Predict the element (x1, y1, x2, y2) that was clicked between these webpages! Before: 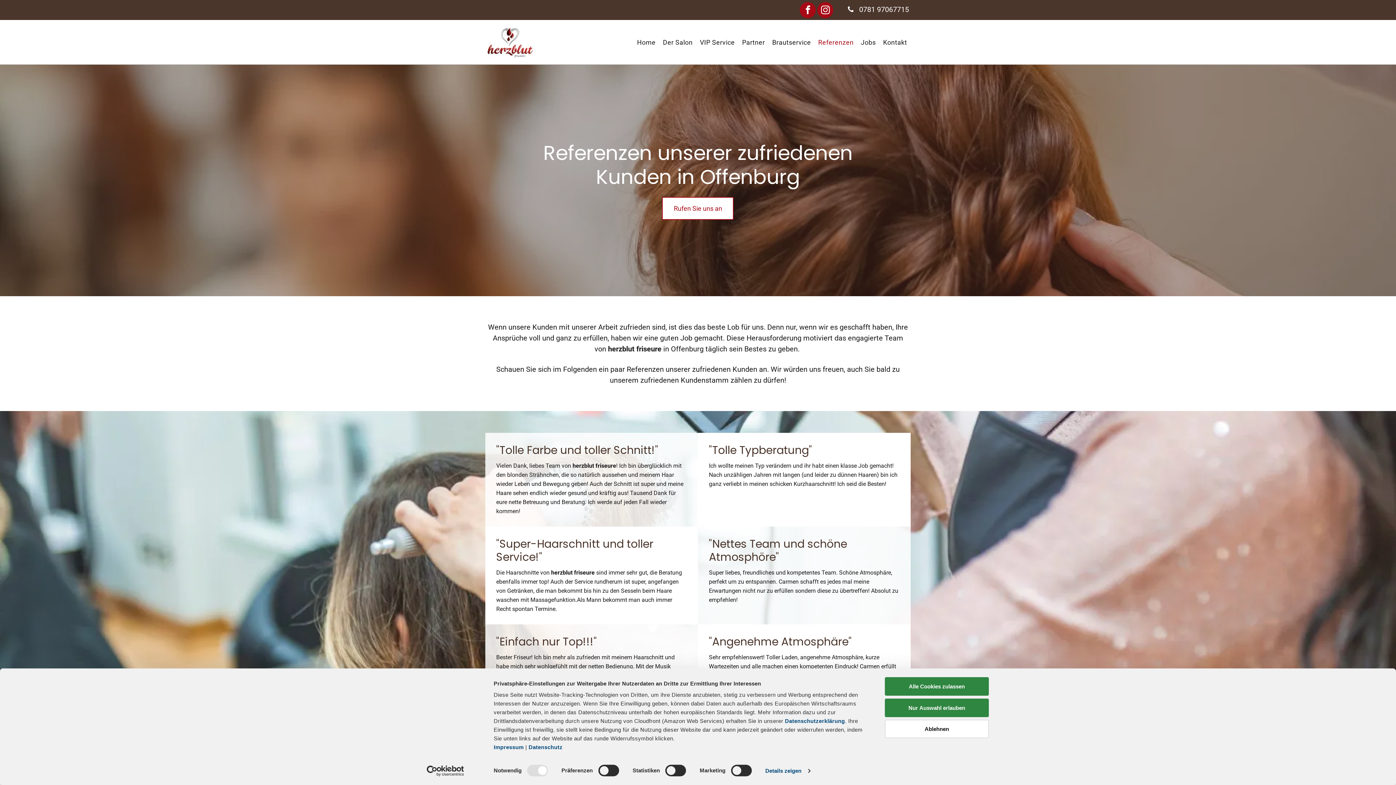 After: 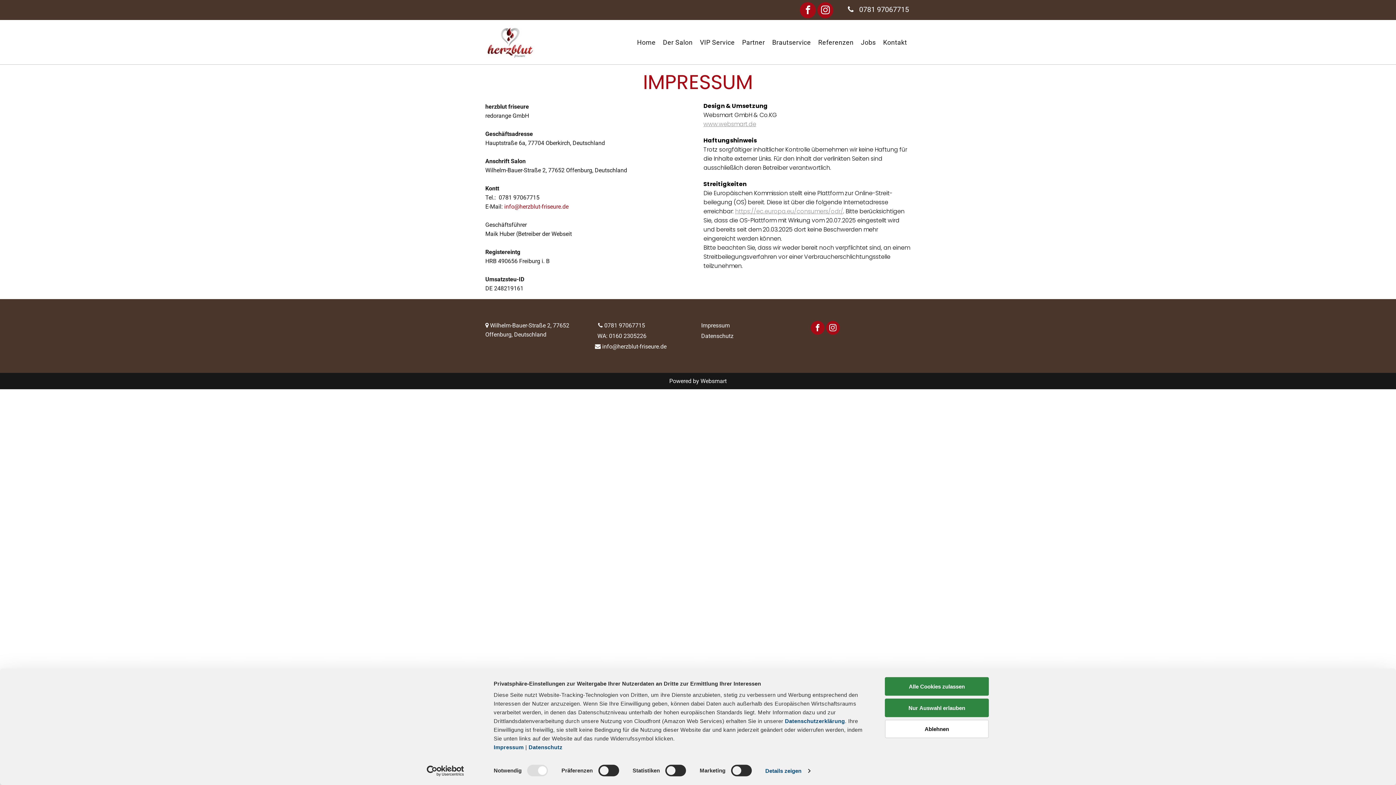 Action: bbox: (493, 744, 523, 750) label: Impressum